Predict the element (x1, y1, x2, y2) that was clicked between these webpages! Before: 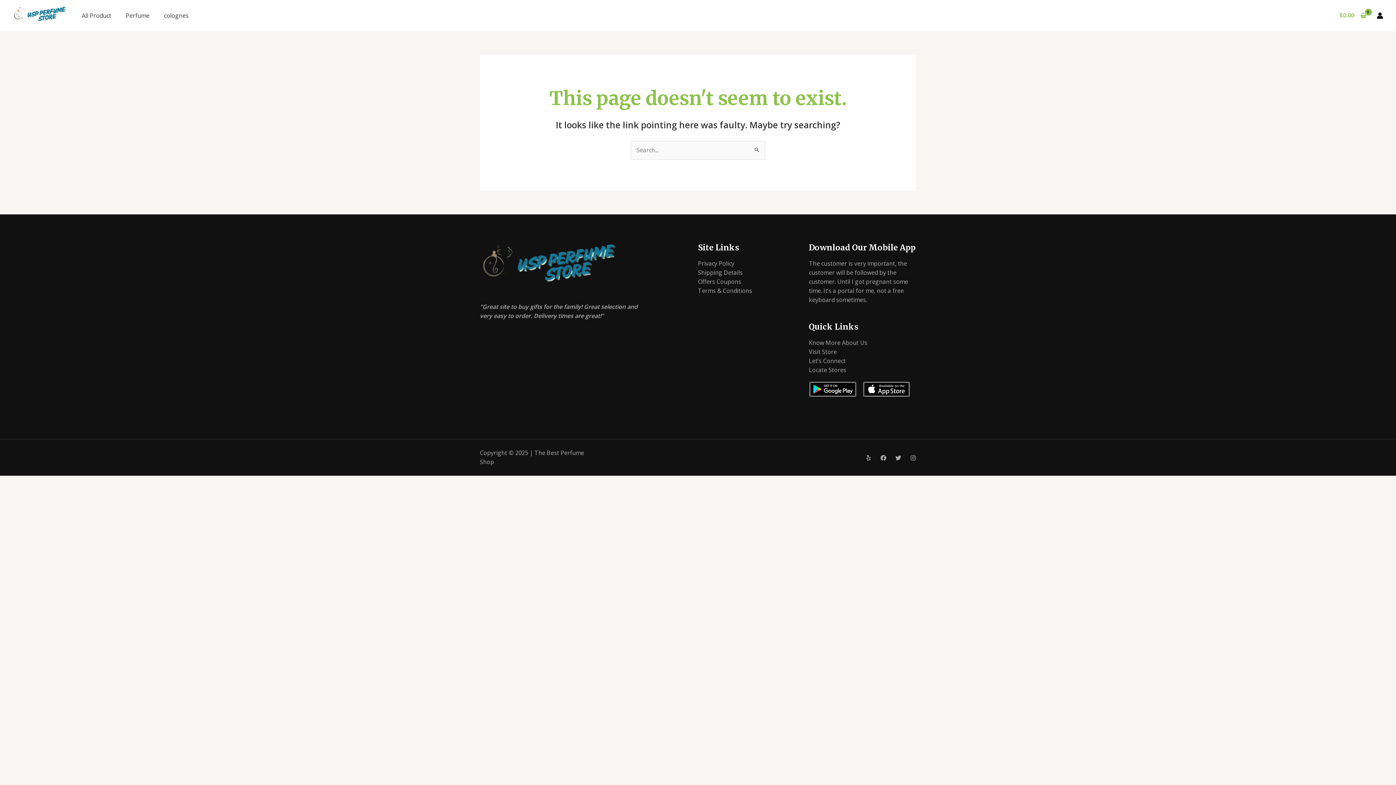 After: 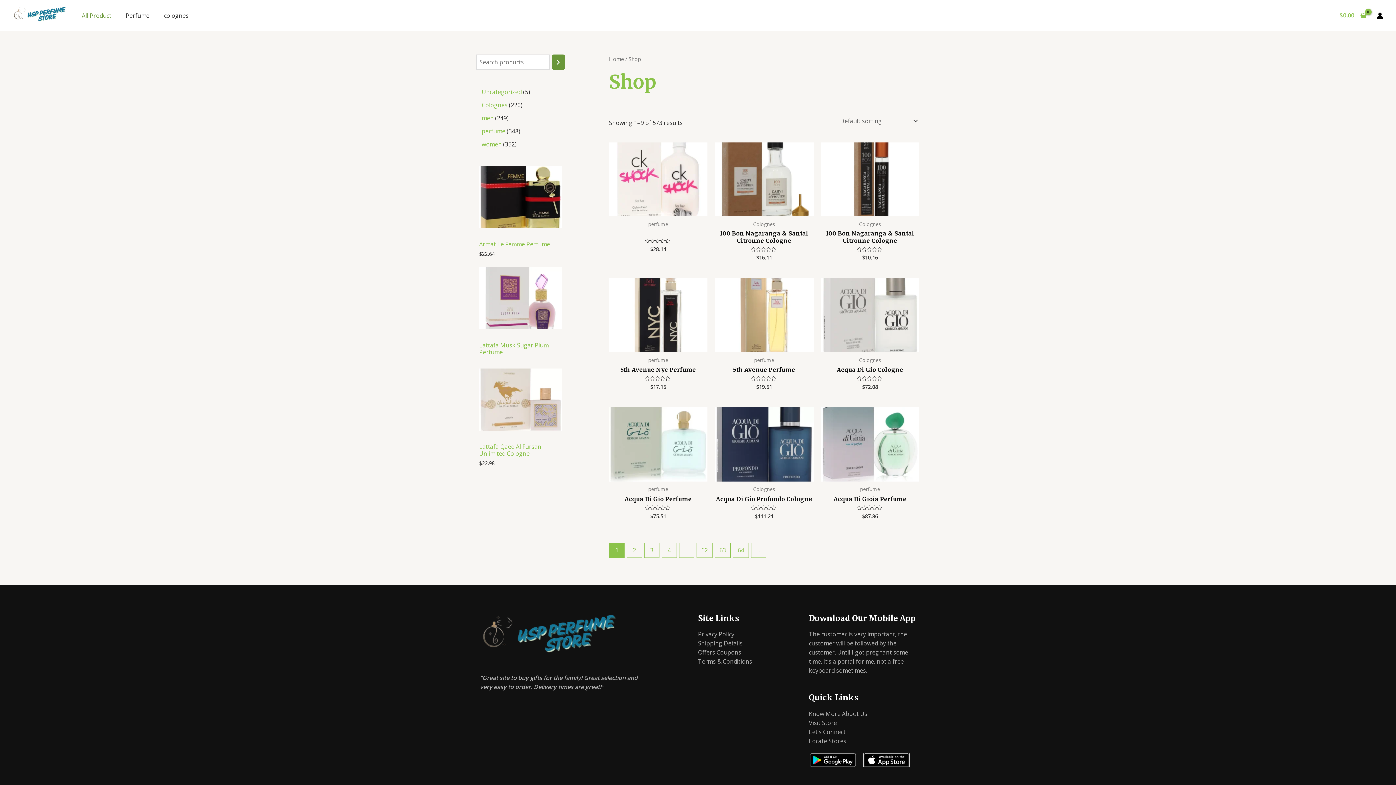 Action: bbox: (74, 6, 118, 24) label: All Product